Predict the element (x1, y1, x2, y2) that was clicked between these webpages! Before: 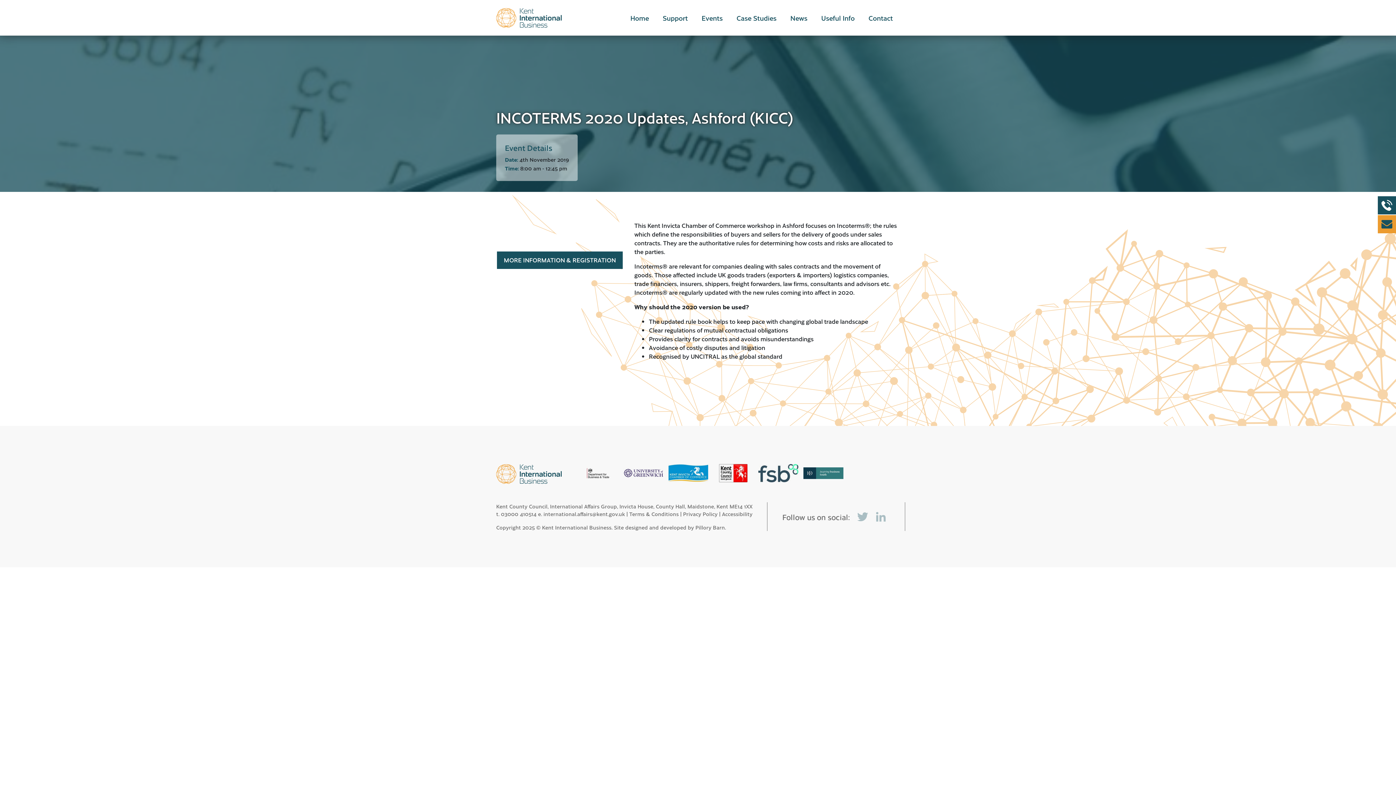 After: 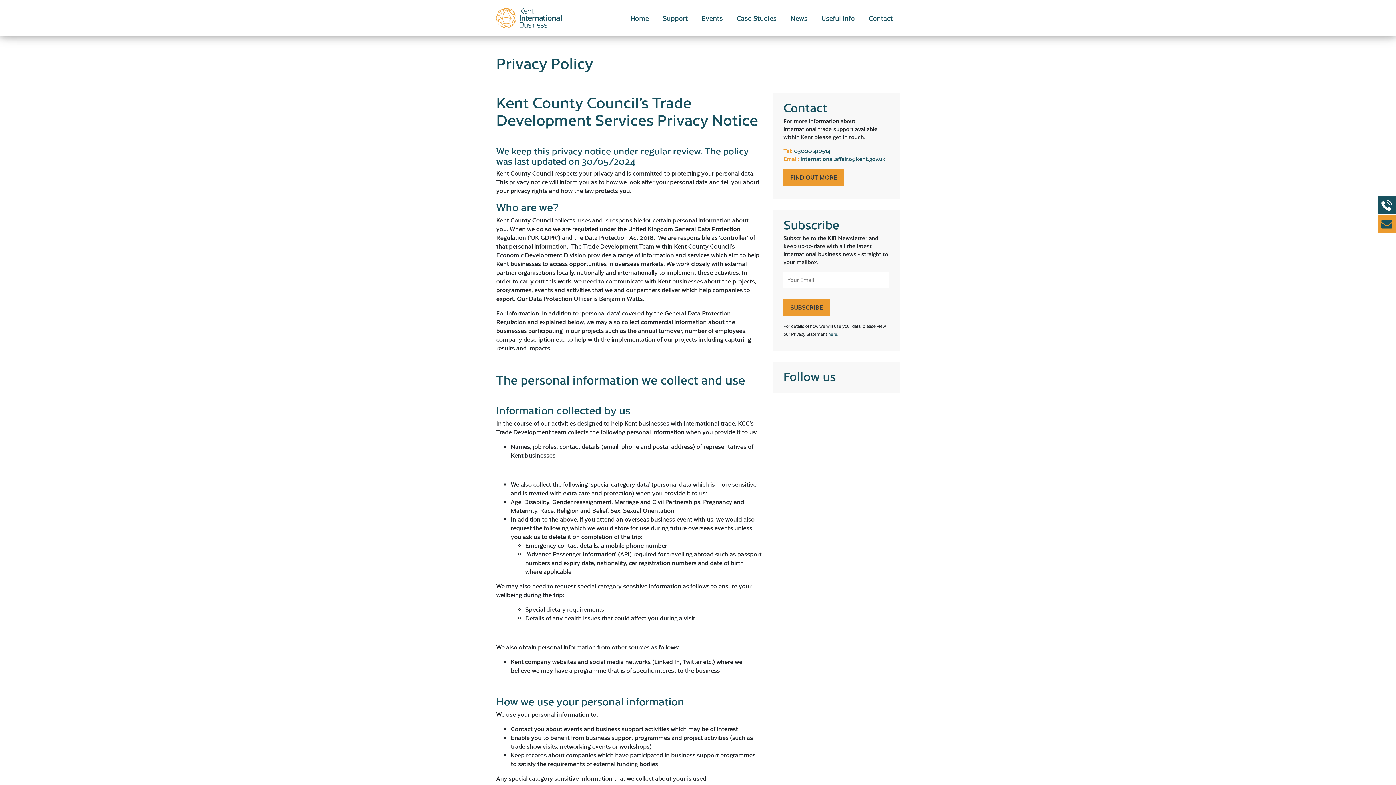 Action: bbox: (683, 510, 717, 517) label: Privacy Policy